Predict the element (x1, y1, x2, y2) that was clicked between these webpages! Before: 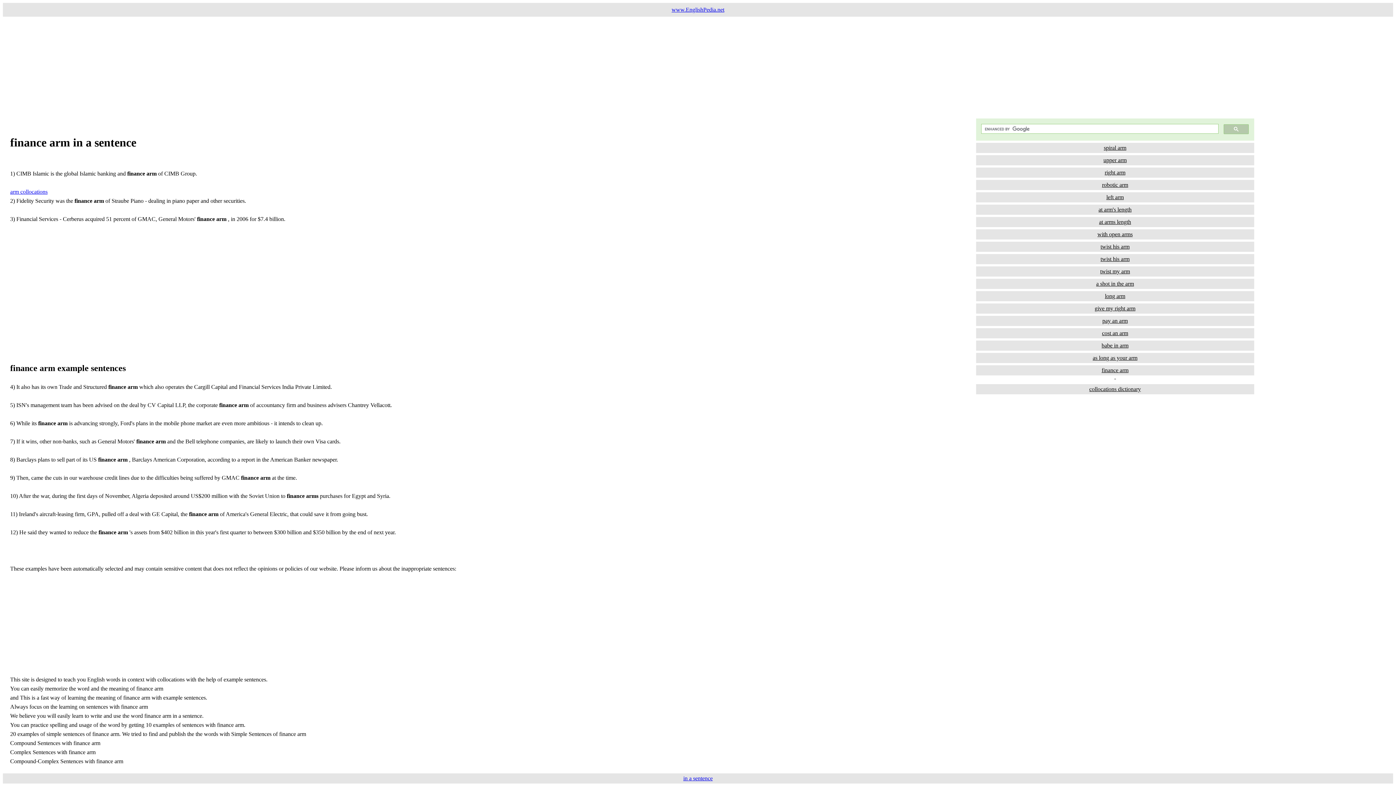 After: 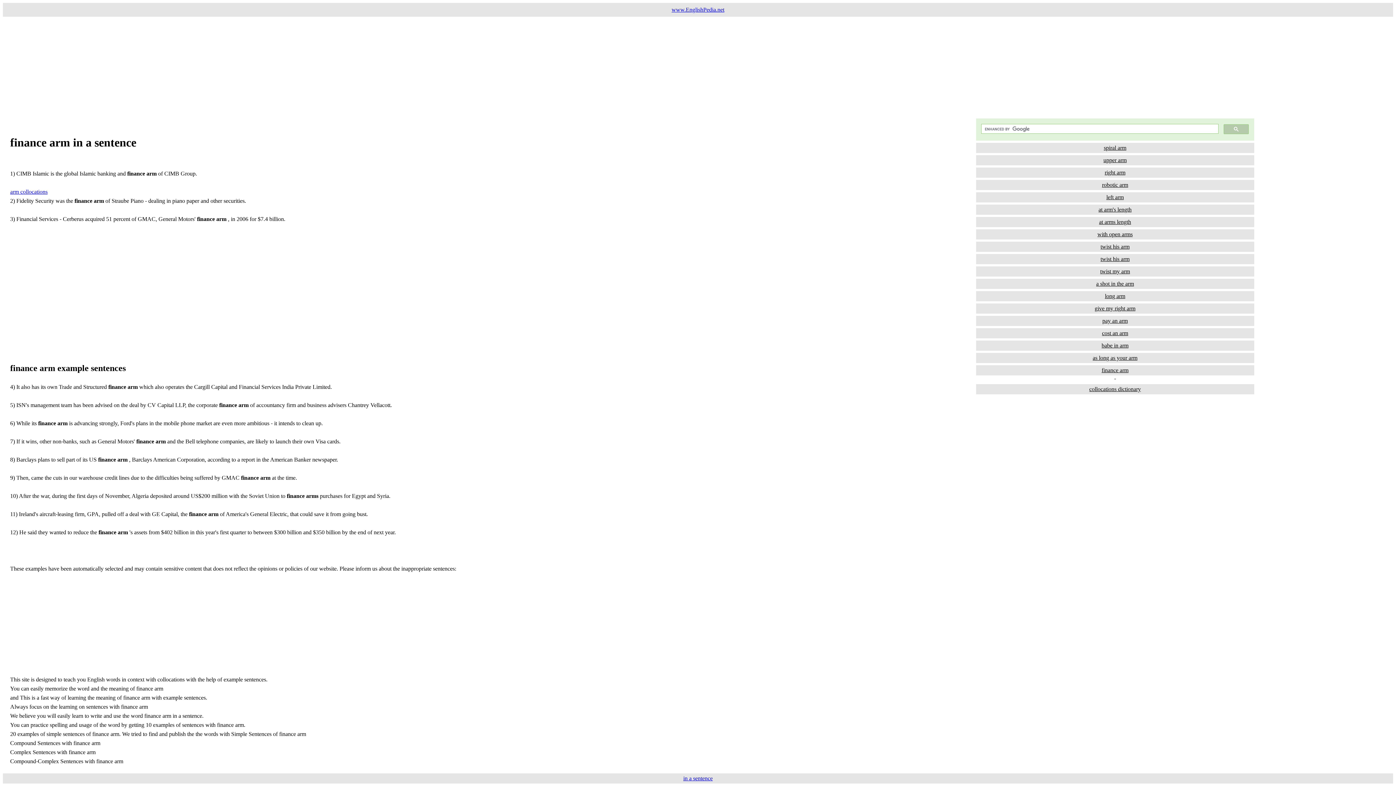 Action: bbox: (976, 328, 1254, 338) label: cost an arm